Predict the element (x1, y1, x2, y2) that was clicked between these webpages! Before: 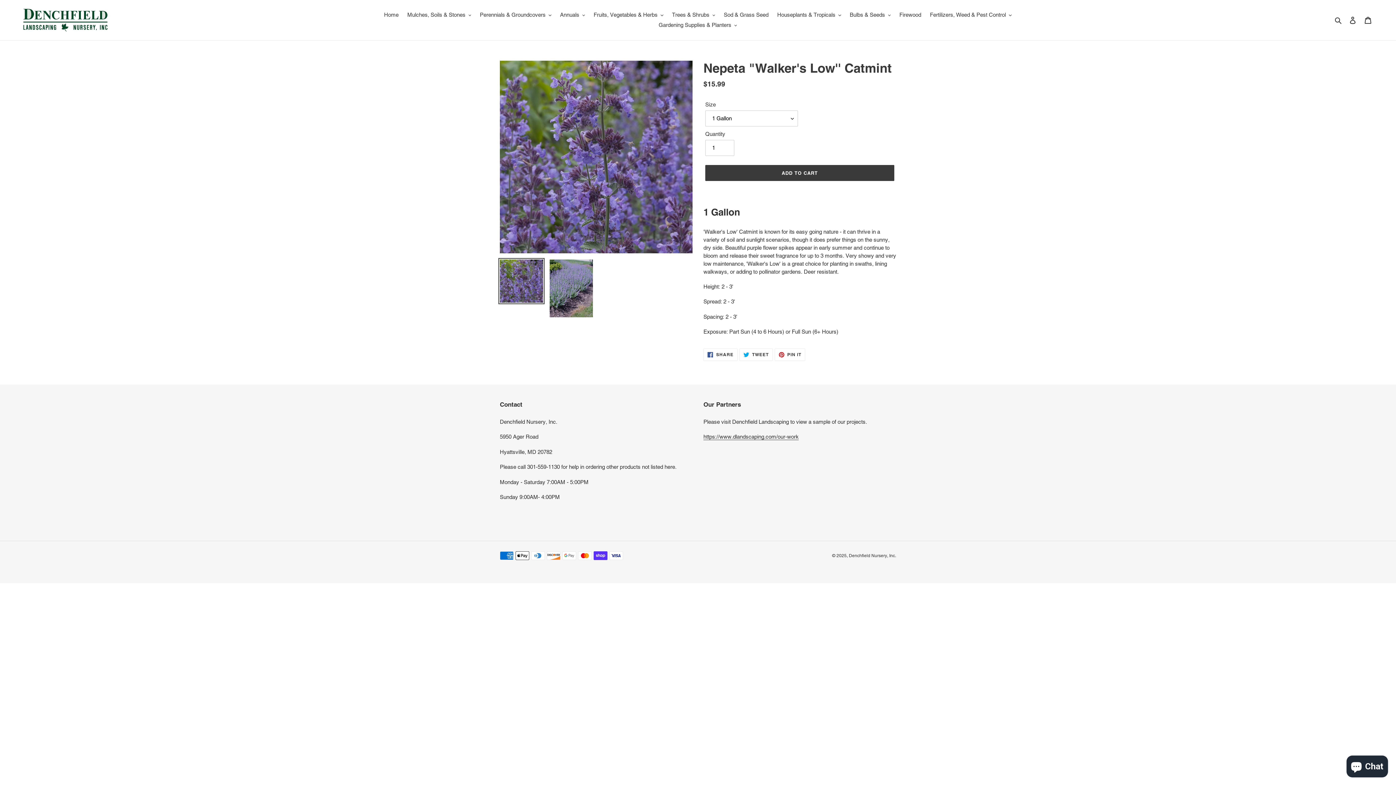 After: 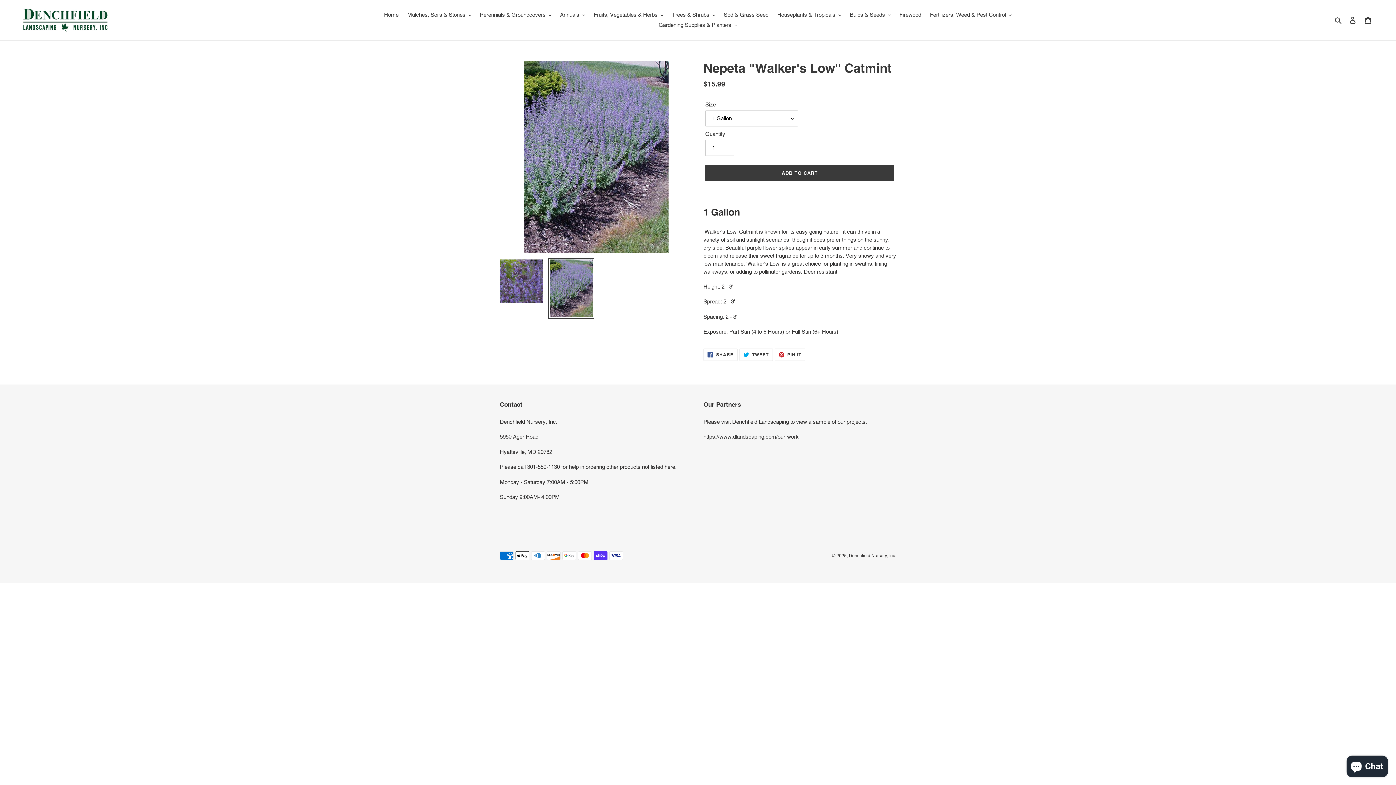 Action: bbox: (548, 258, 594, 318)